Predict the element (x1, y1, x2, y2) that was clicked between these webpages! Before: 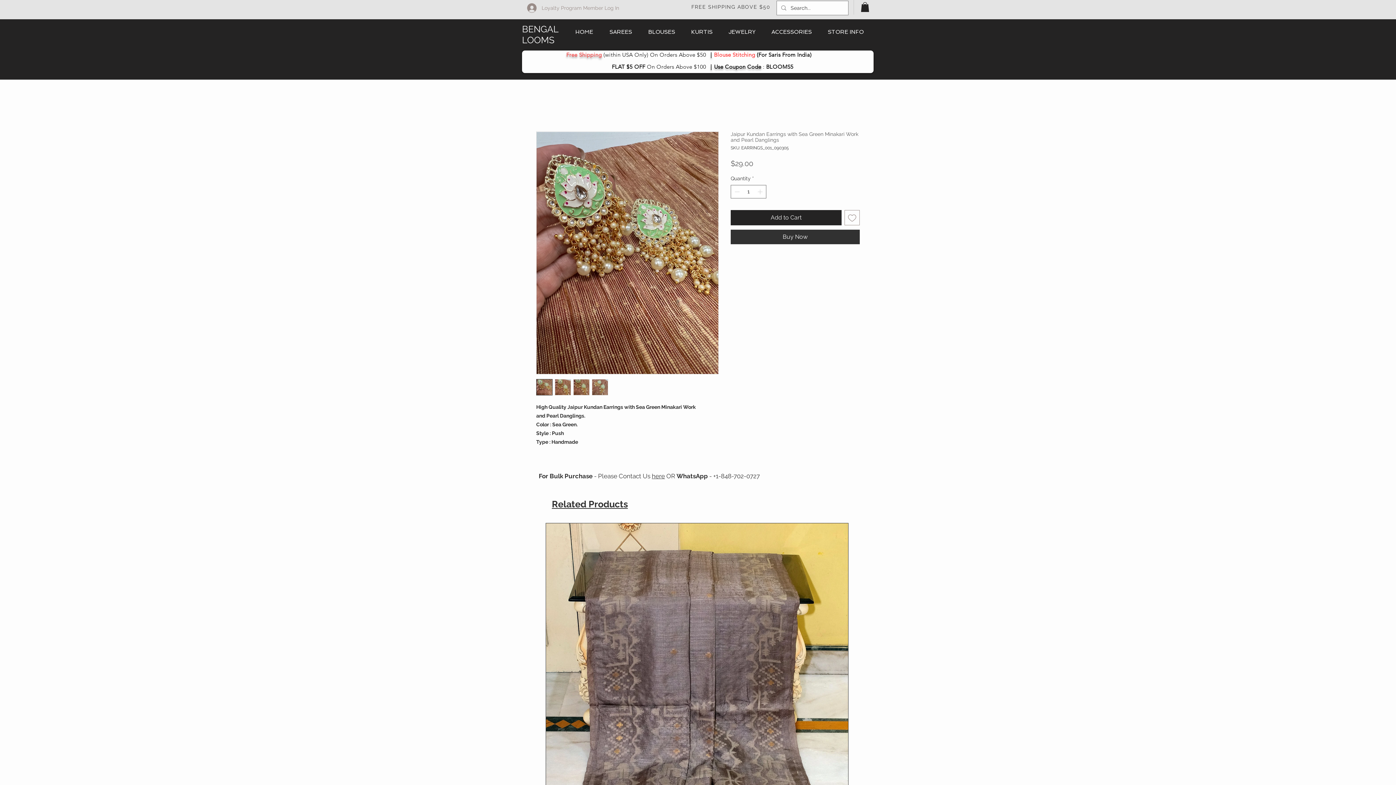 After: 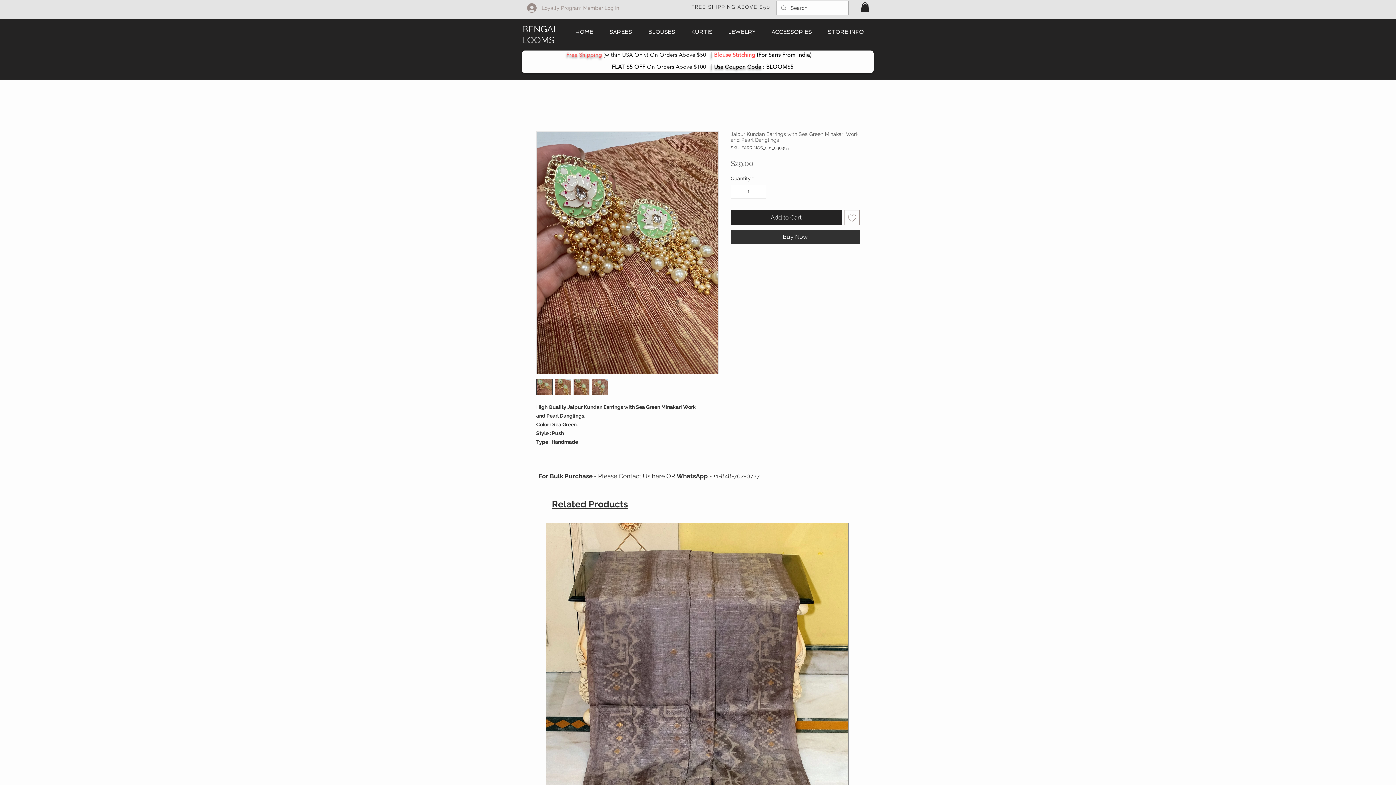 Action: bbox: (554, 379, 571, 395)